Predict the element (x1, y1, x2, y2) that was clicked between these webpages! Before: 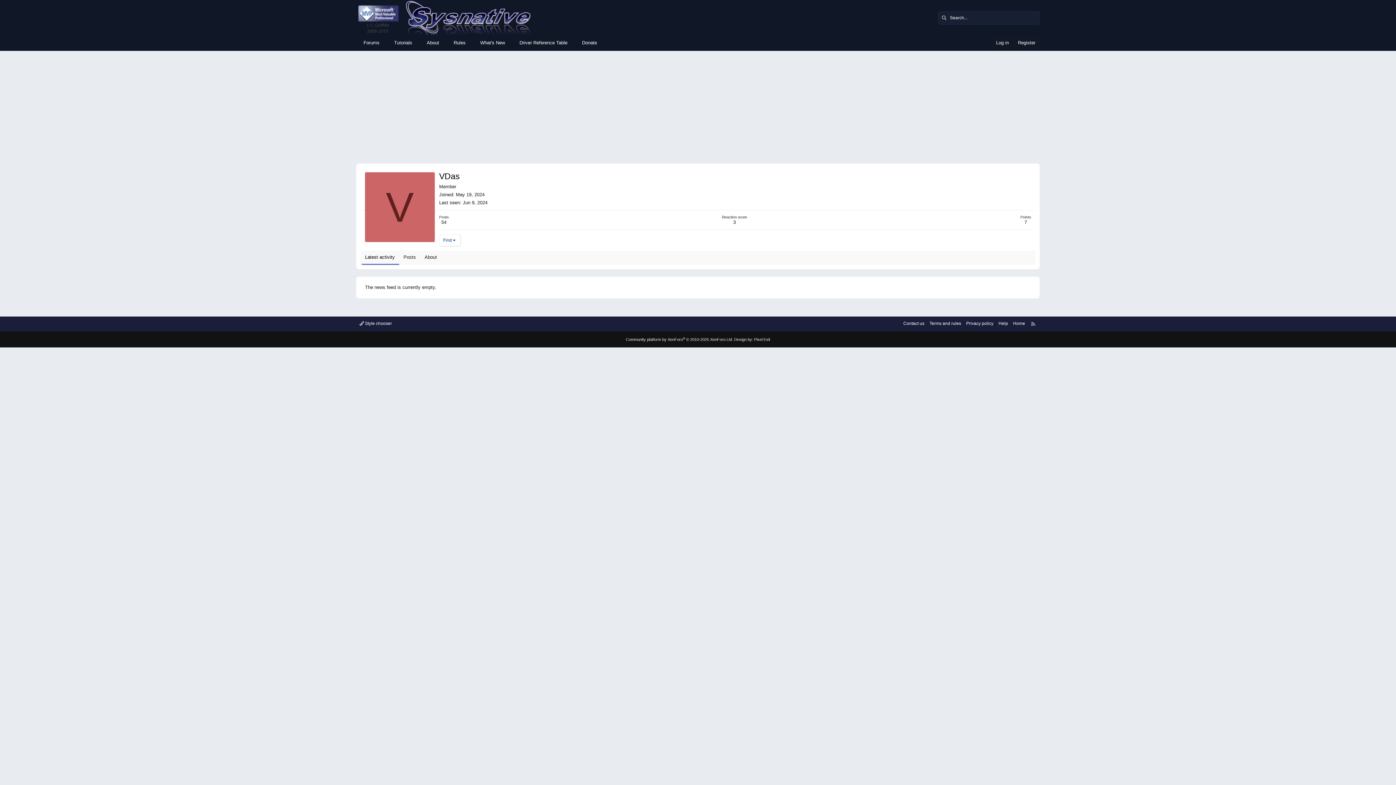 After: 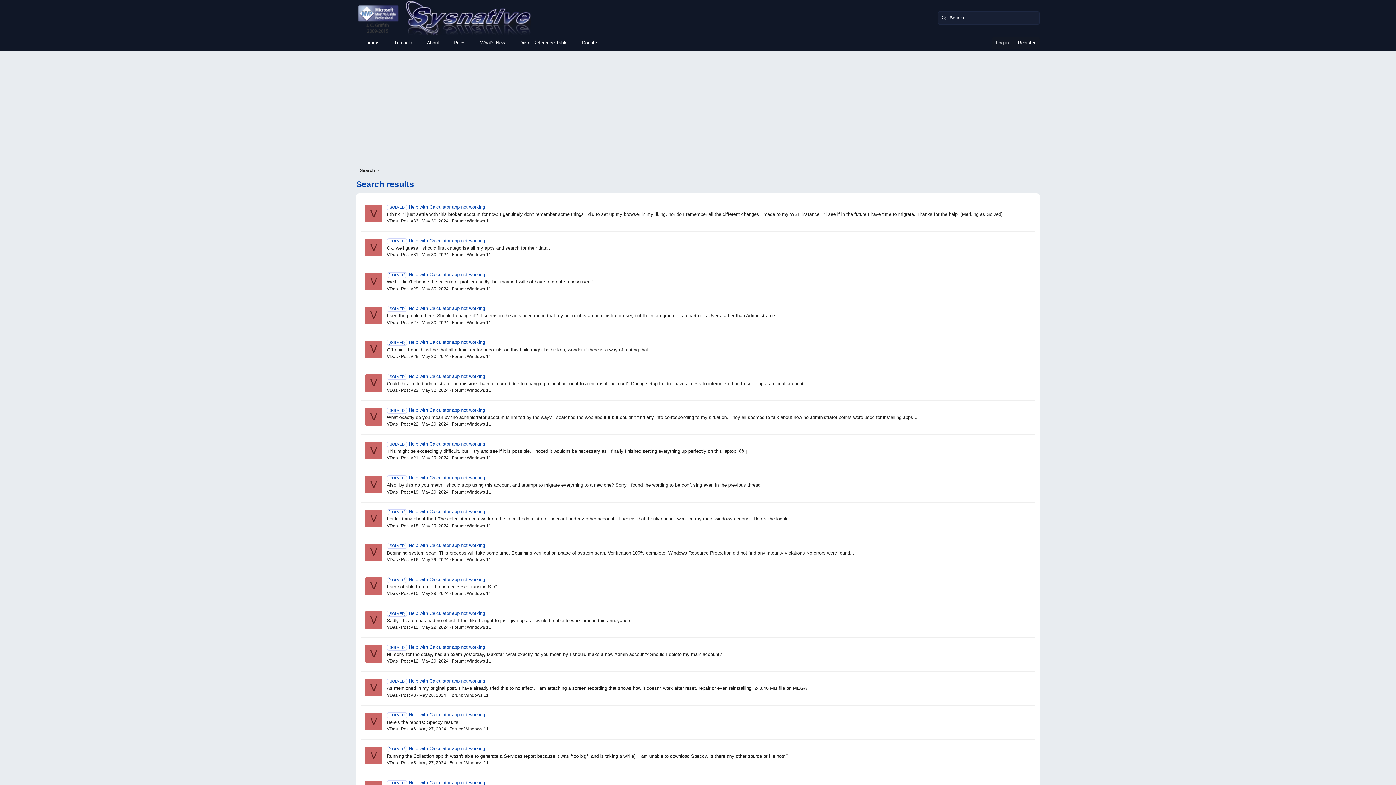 Action: bbox: (441, 219, 446, 224) label: 54